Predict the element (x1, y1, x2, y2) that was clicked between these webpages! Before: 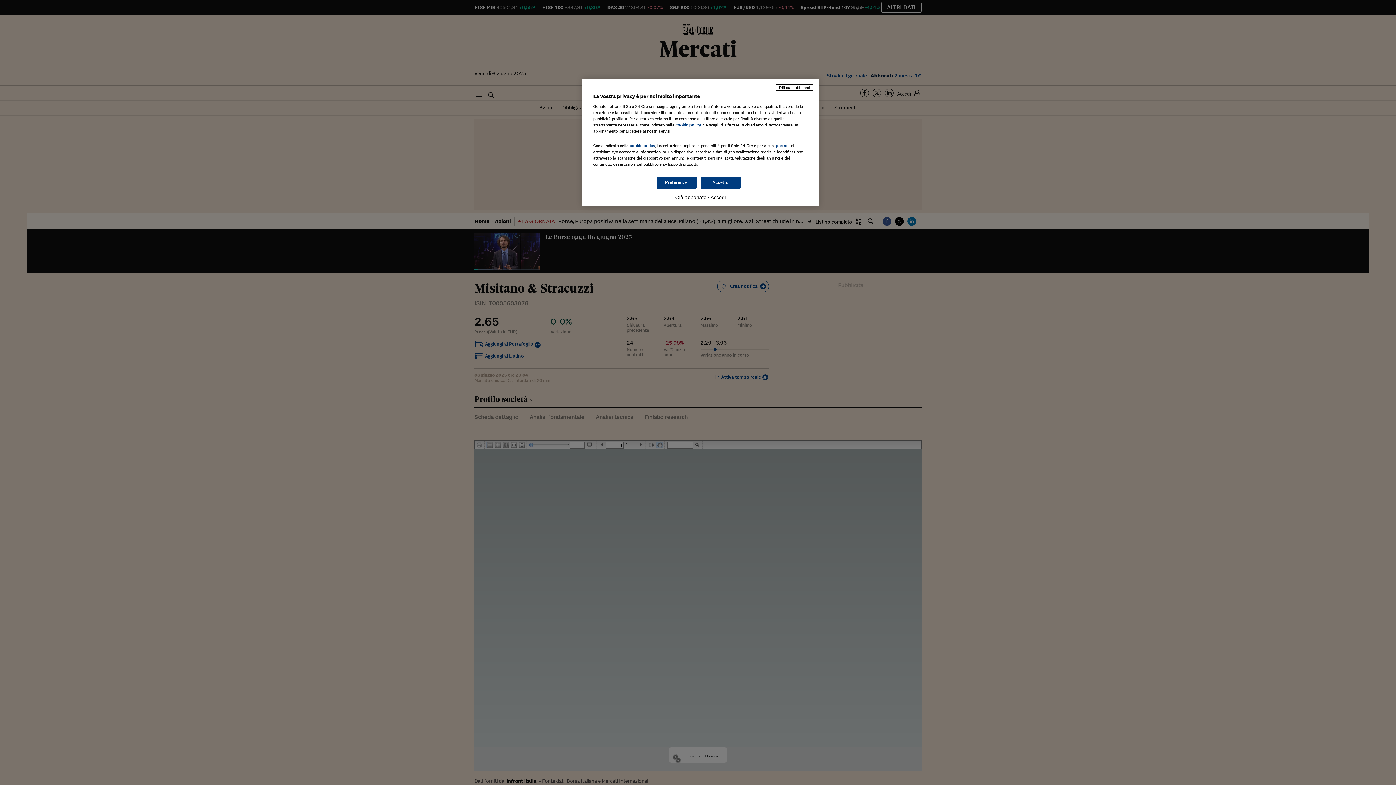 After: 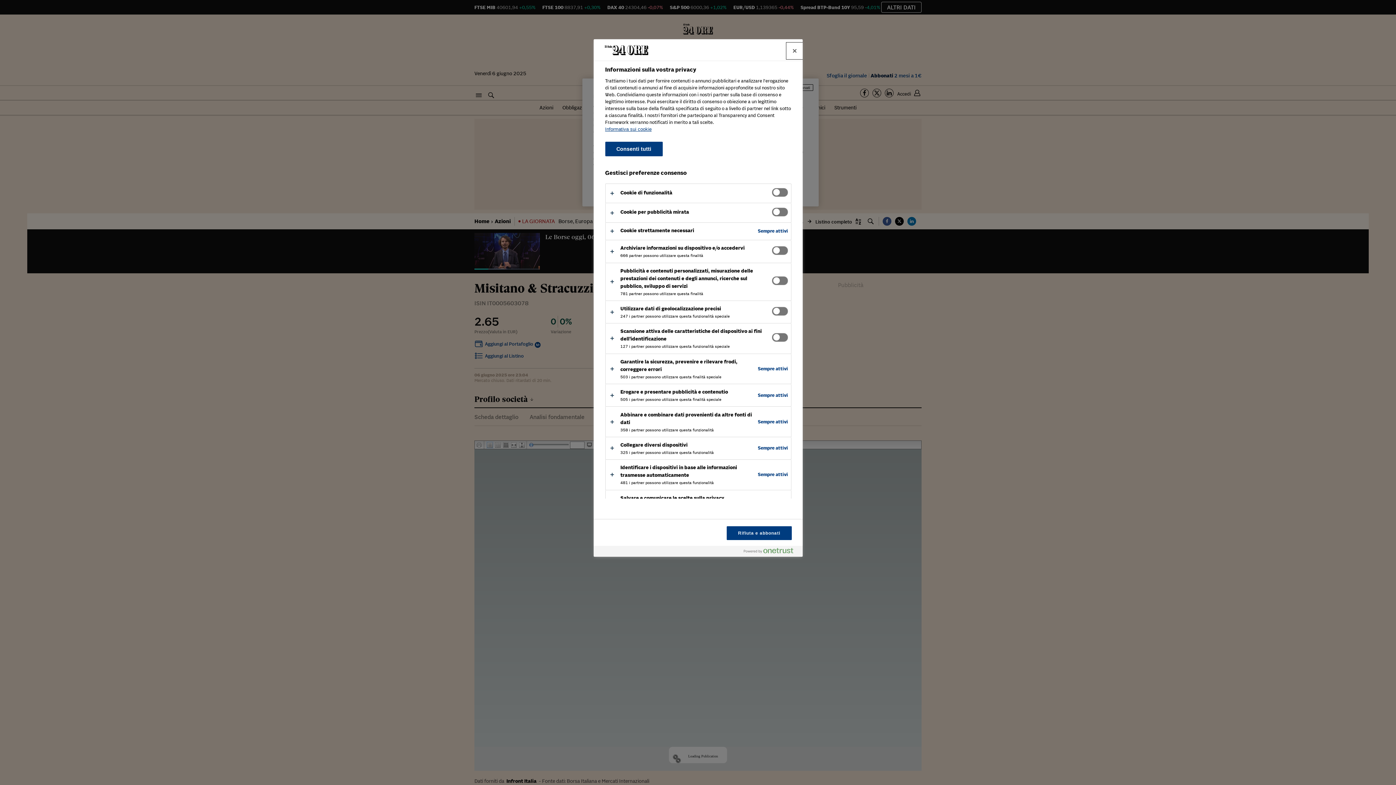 Action: label: Preferenze bbox: (656, 176, 696, 188)